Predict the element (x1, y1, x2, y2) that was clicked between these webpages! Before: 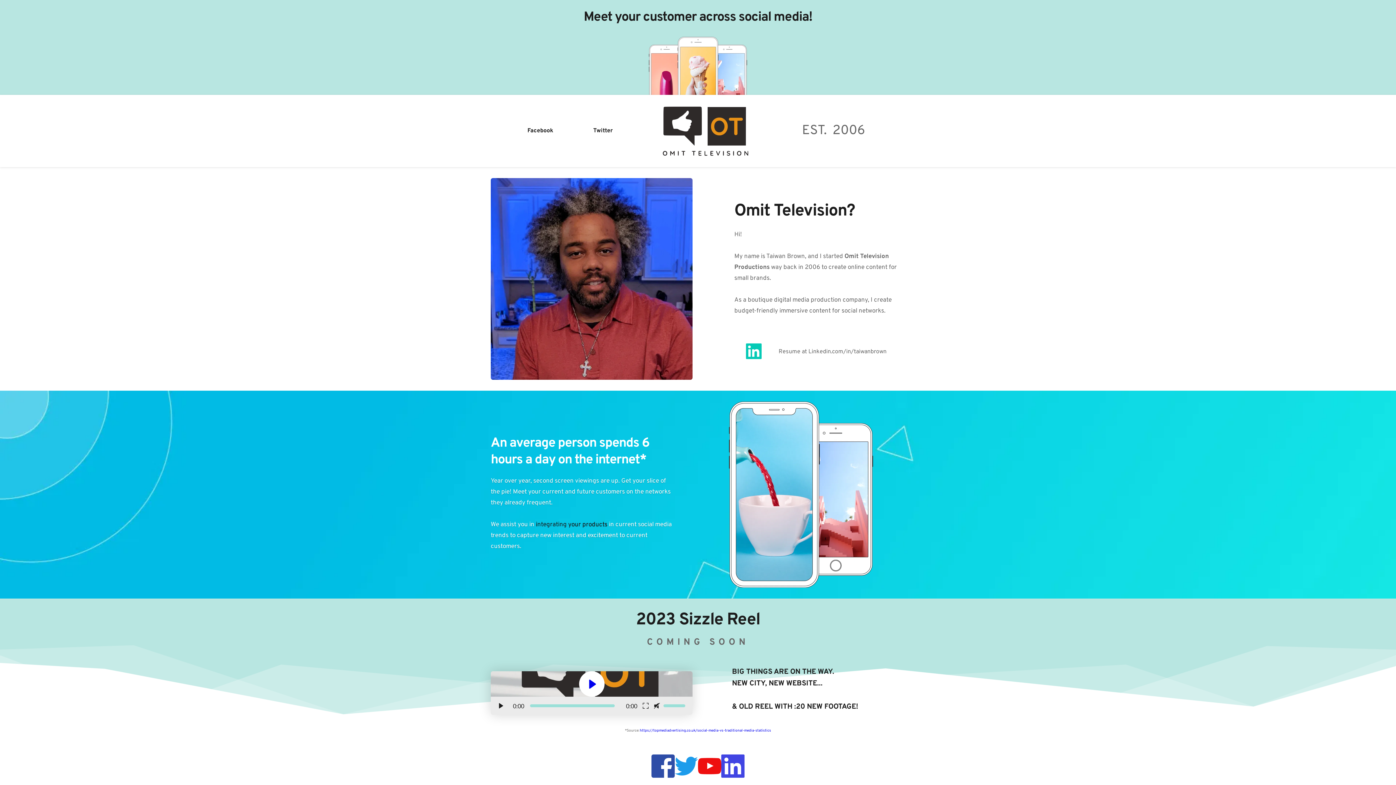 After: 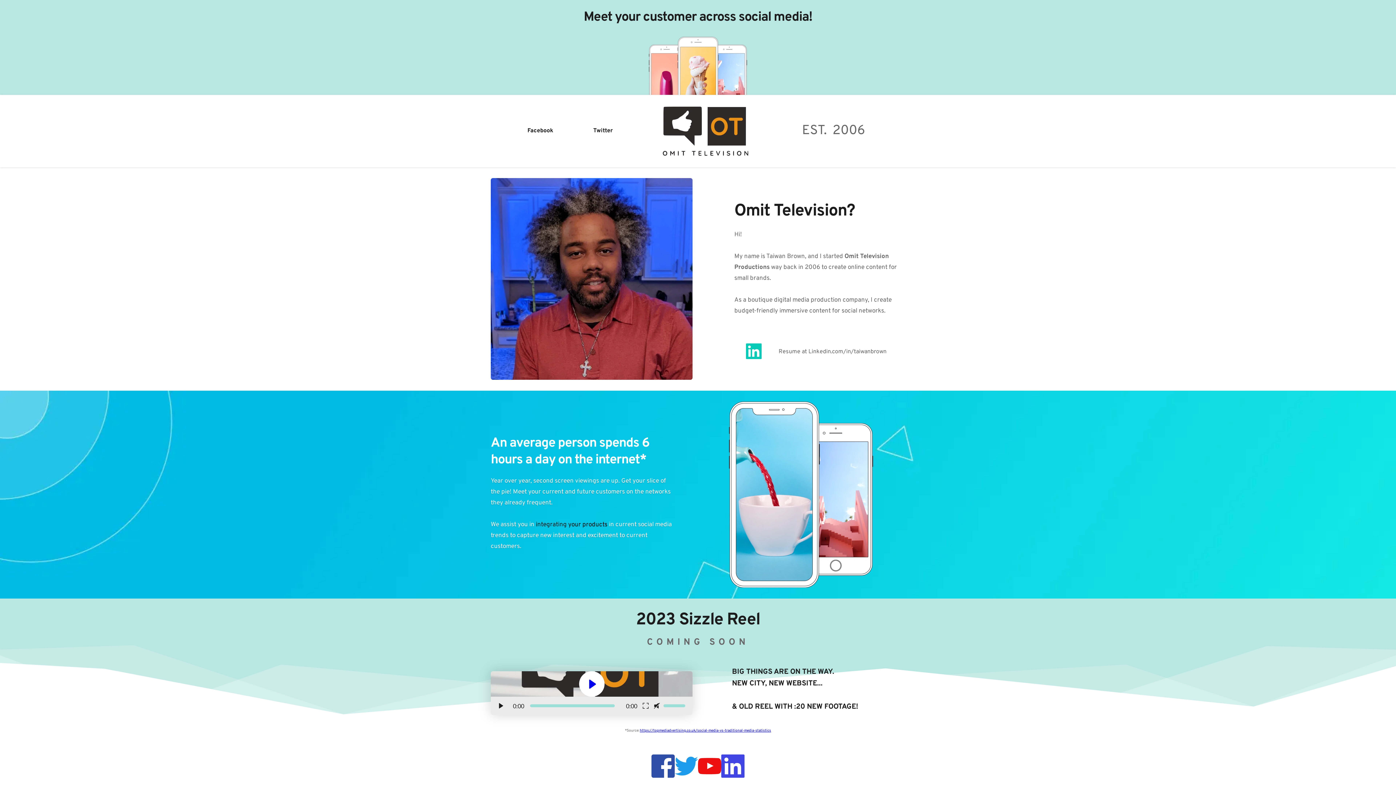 Action: label: https://topmediadvertising.co.uk/social-media-vs-traditional-media-statistics bbox: (640, 728, 771, 733)